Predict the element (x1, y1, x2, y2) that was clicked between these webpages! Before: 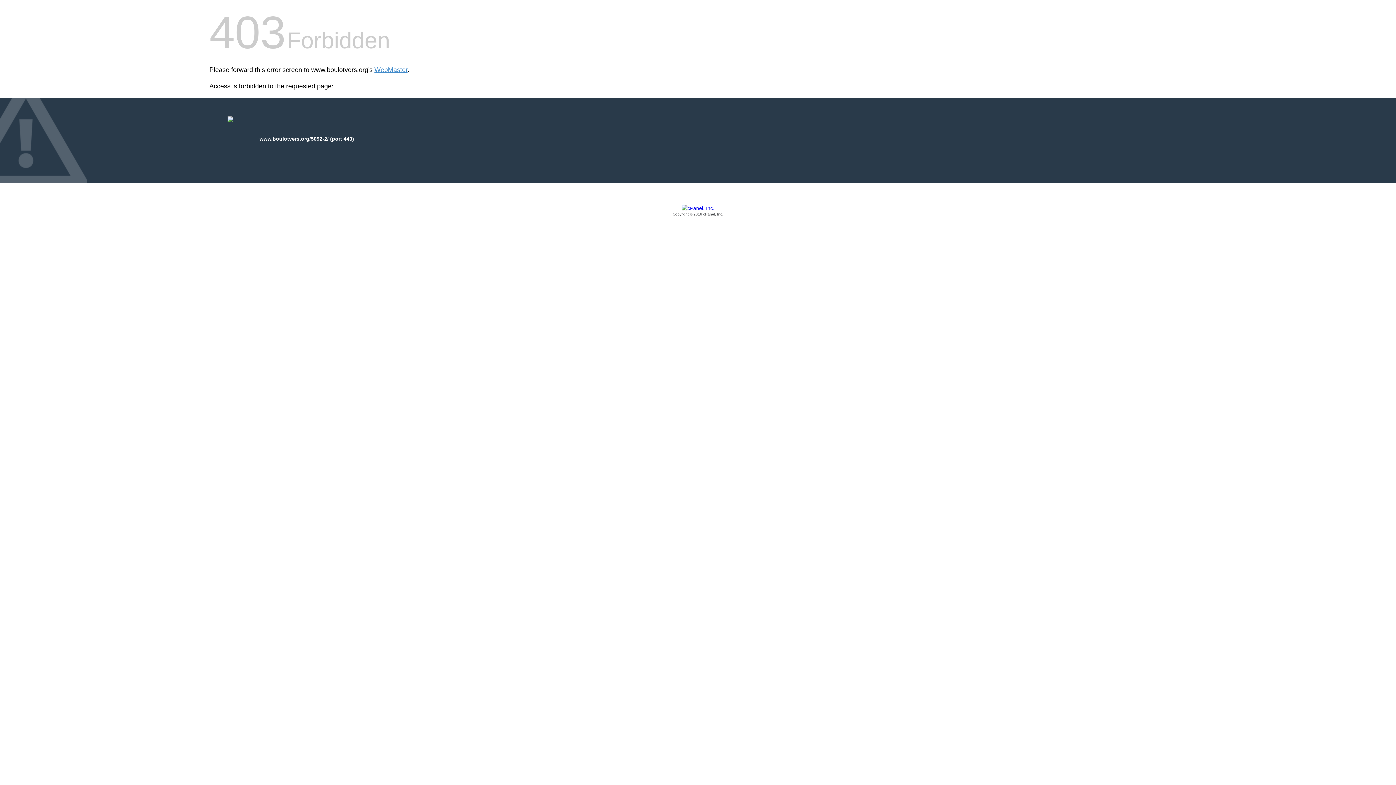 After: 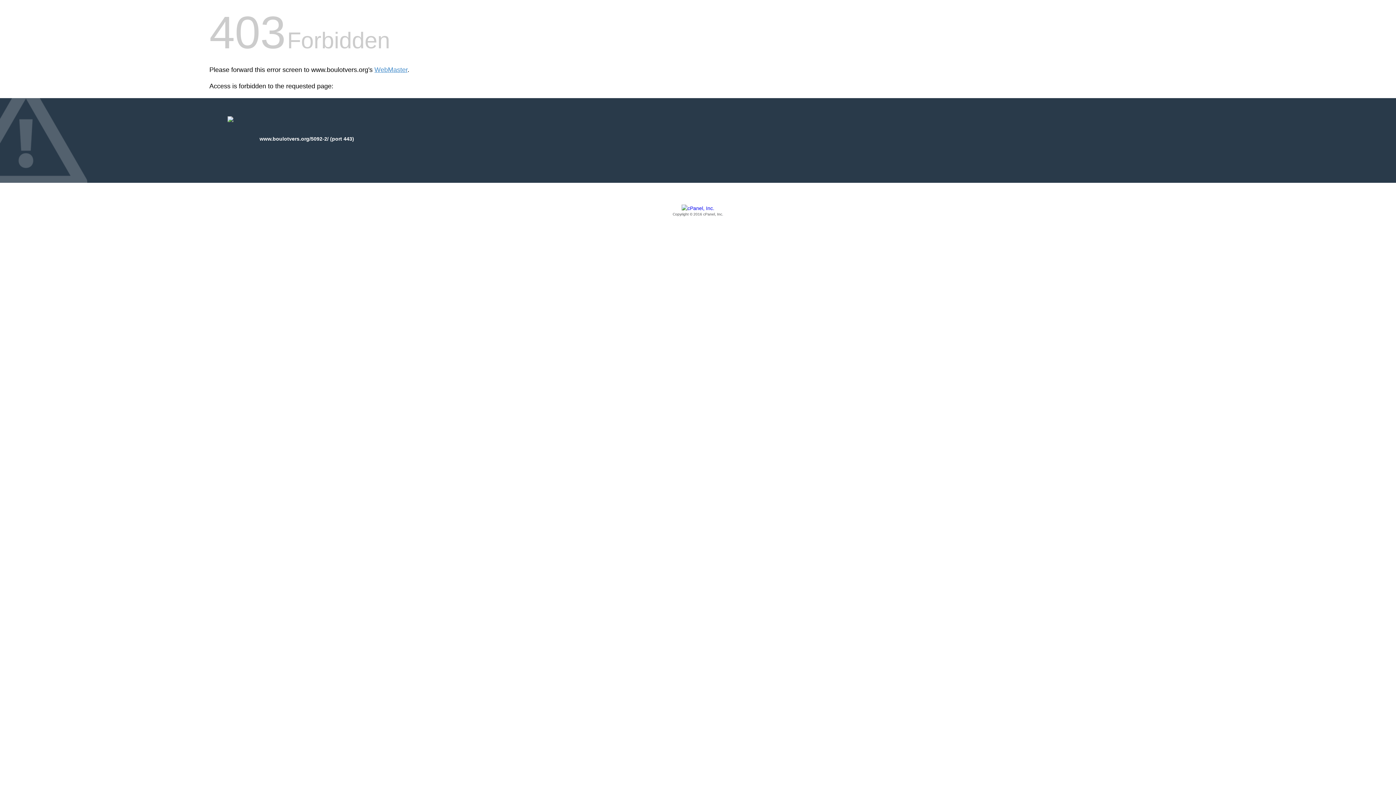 Action: bbox: (209, 205, 1186, 217) label: Copyright © 2016 cPanel, Inc.